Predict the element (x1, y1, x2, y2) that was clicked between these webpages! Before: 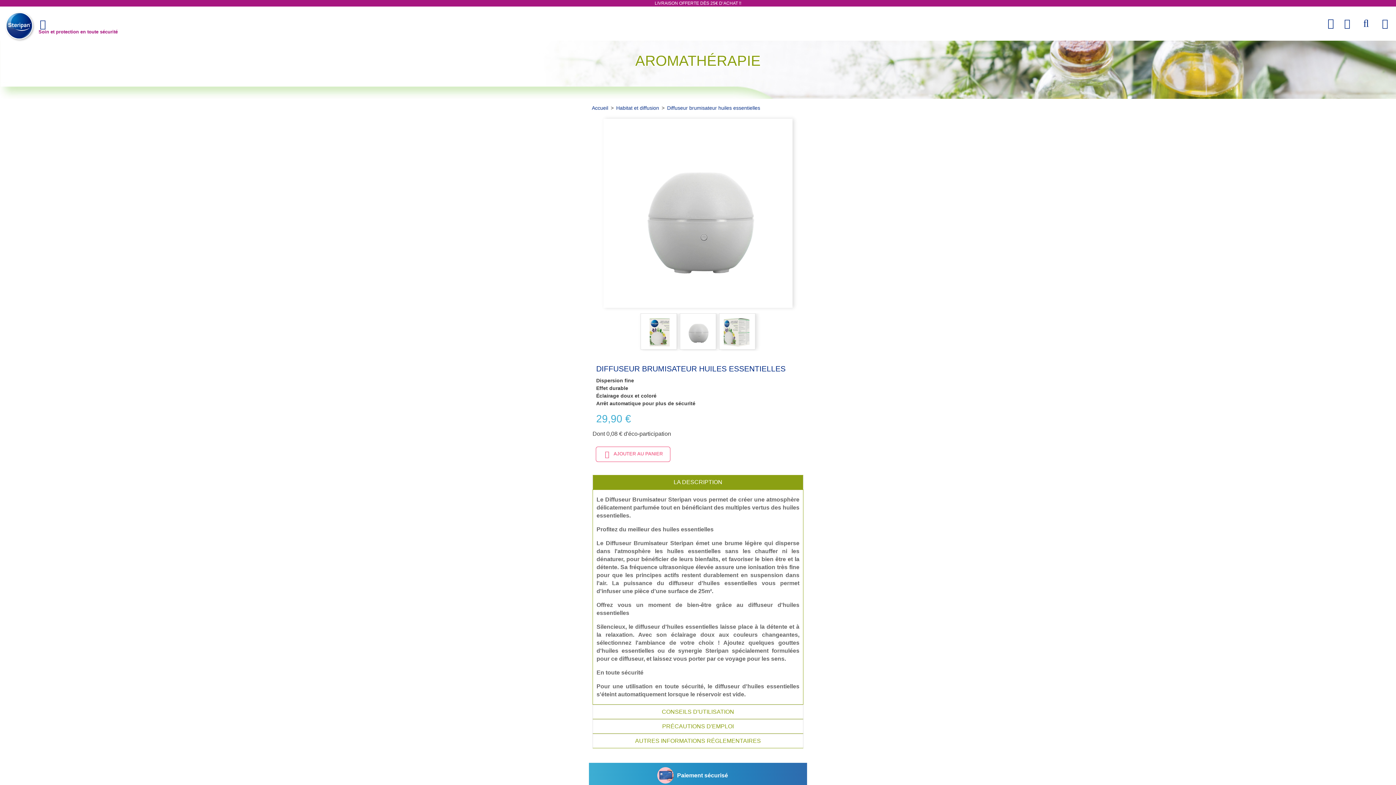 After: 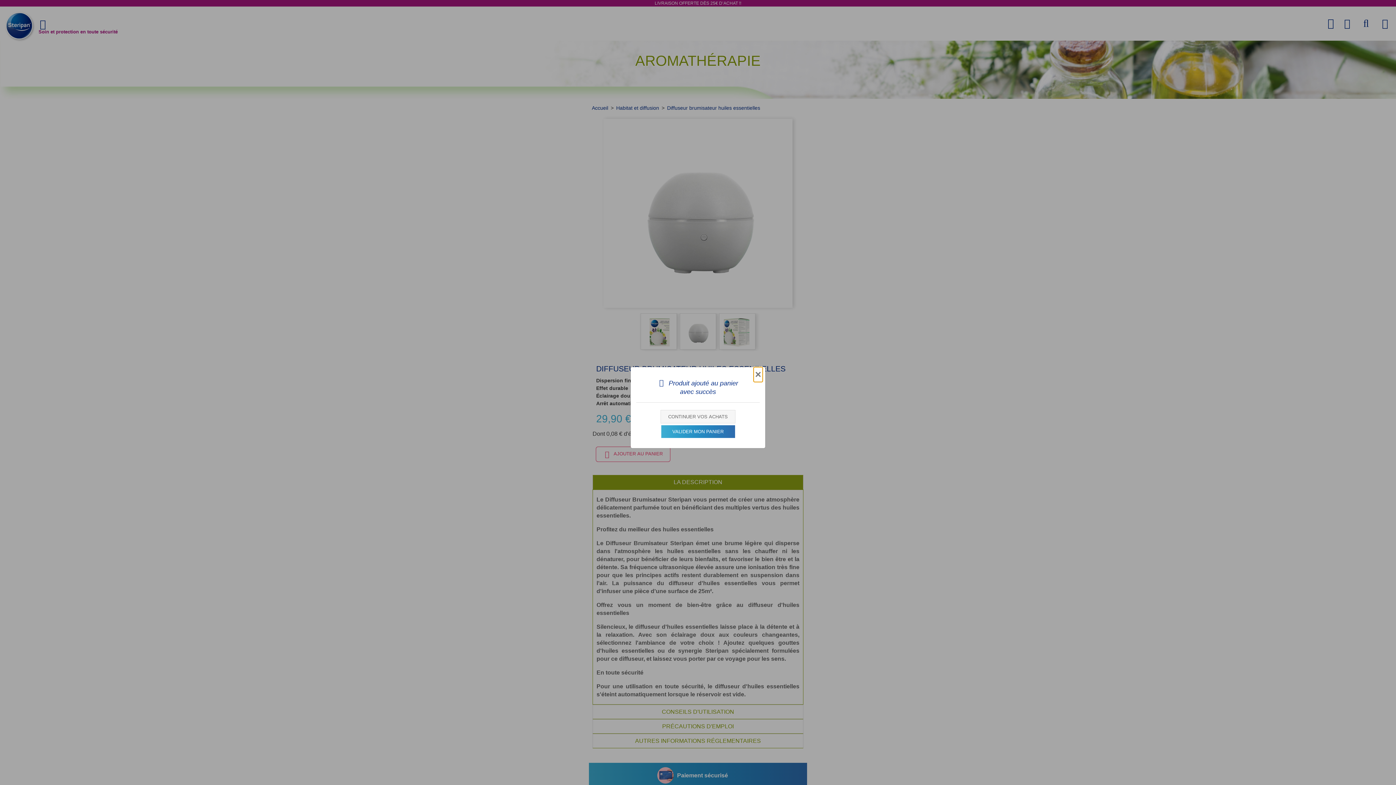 Action: bbox: (596, 447, 670, 461) label:   AJOUTER AU PANIER